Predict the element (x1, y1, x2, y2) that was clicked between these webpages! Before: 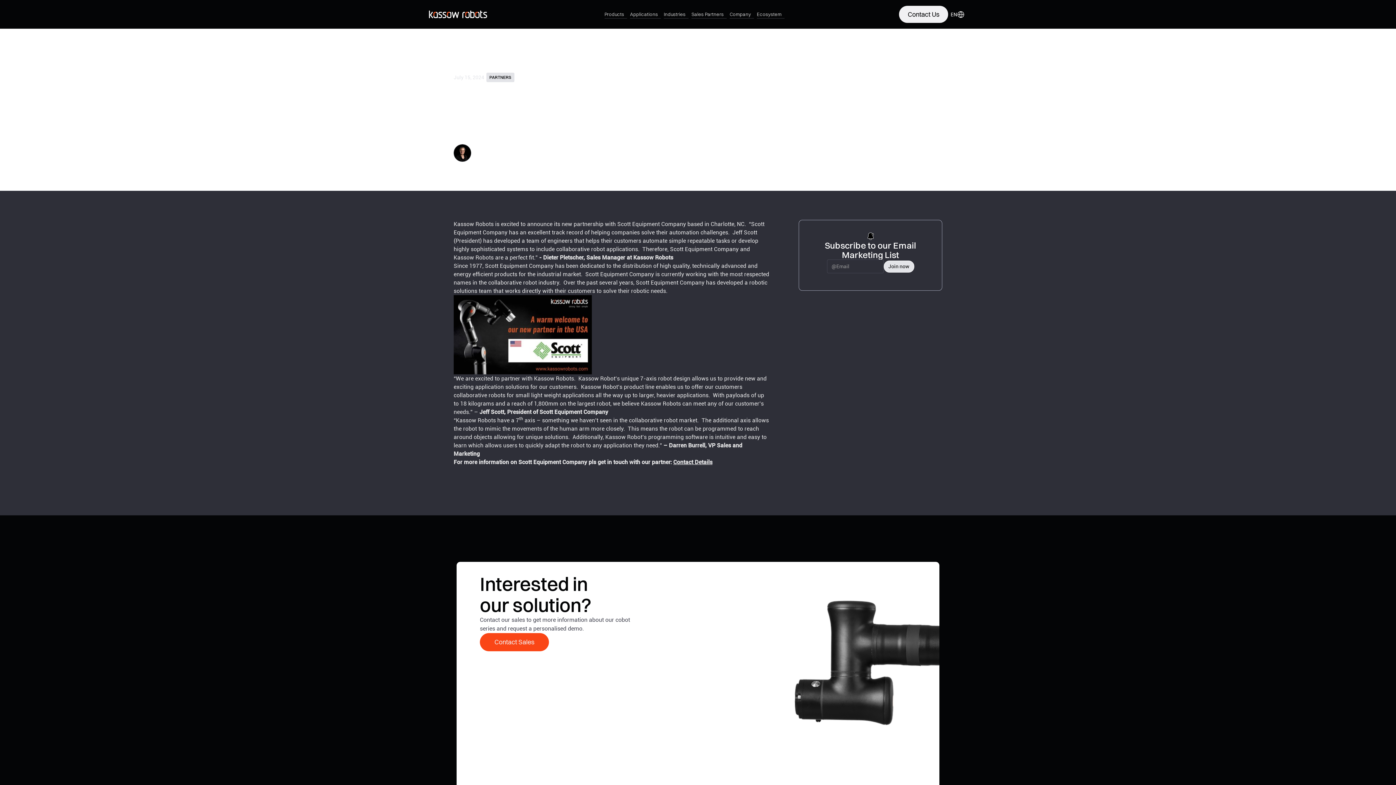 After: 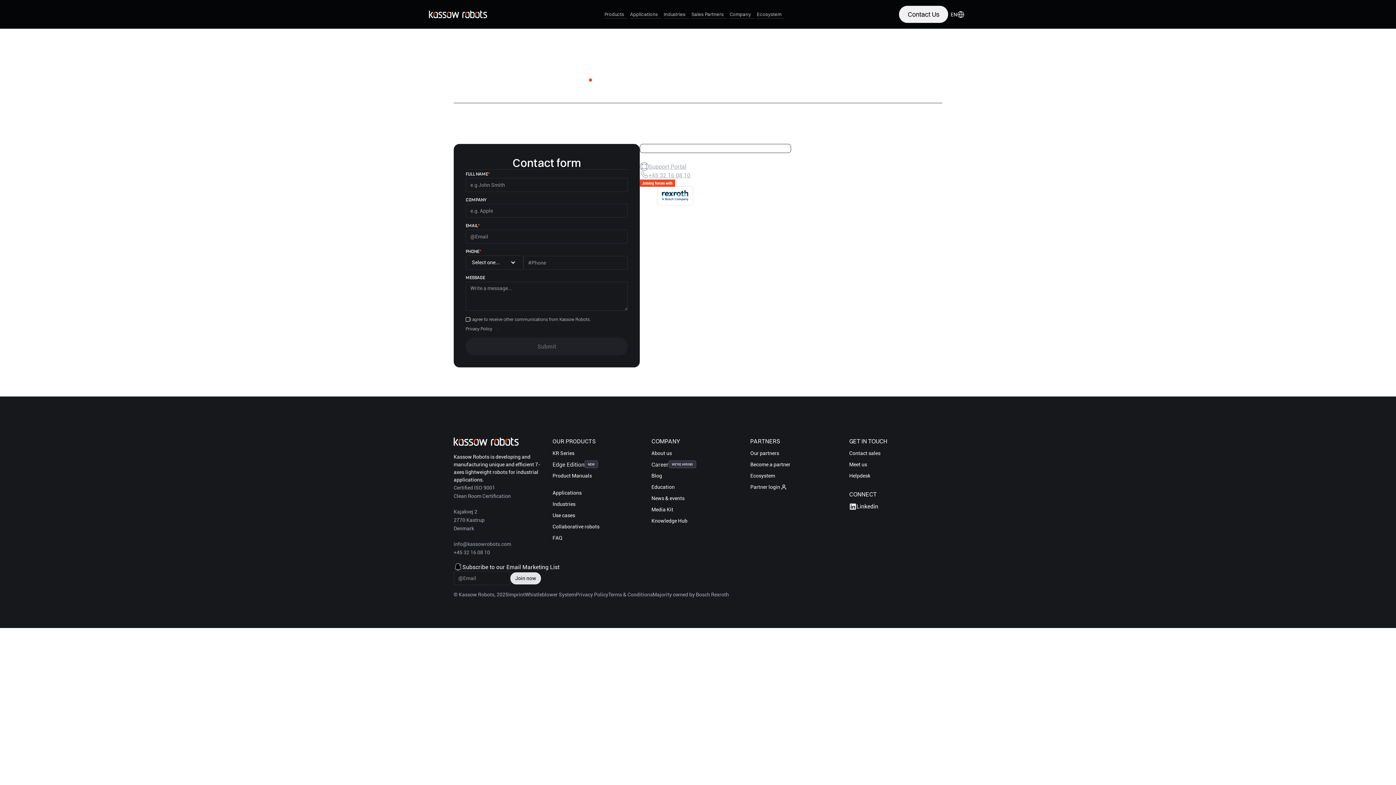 Action: bbox: (899, 5, 948, 22) label: Contact Us